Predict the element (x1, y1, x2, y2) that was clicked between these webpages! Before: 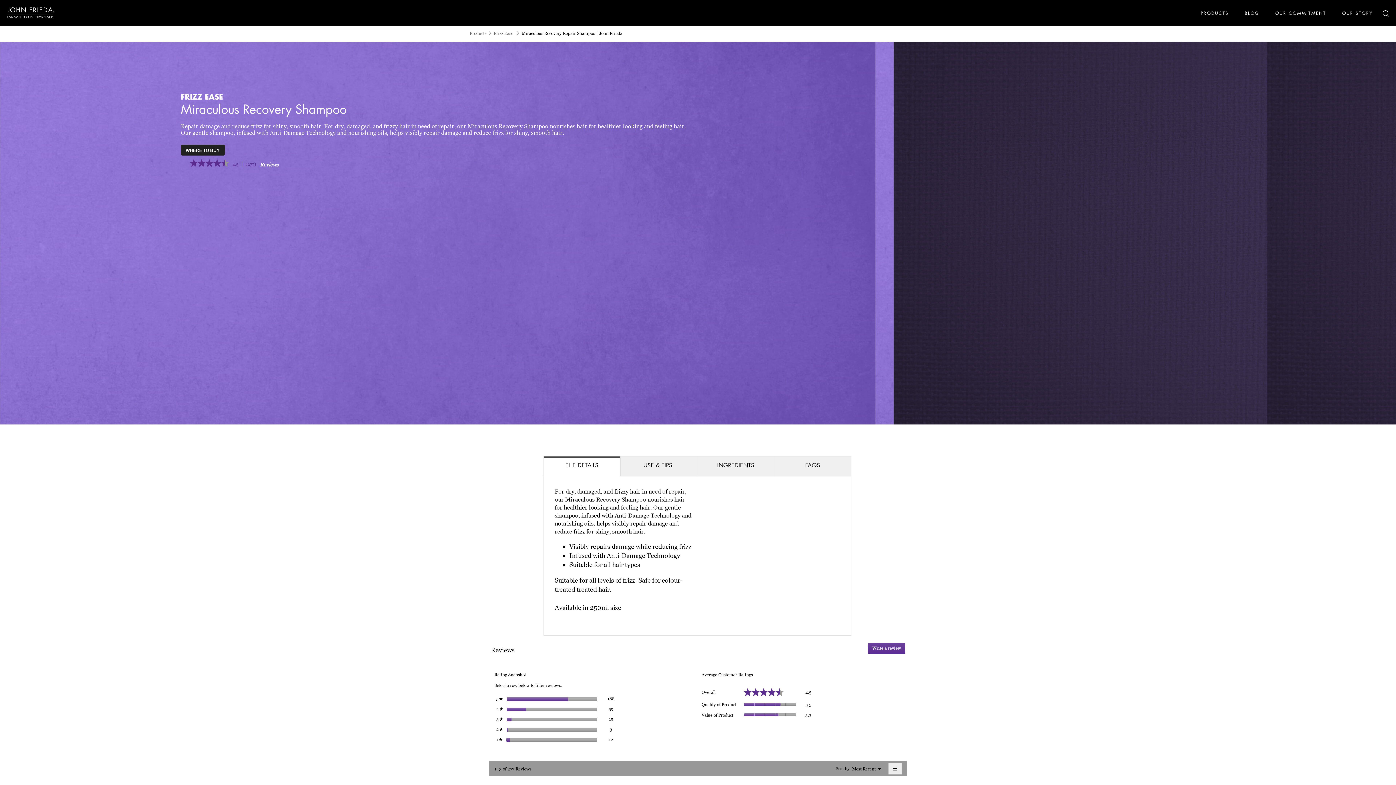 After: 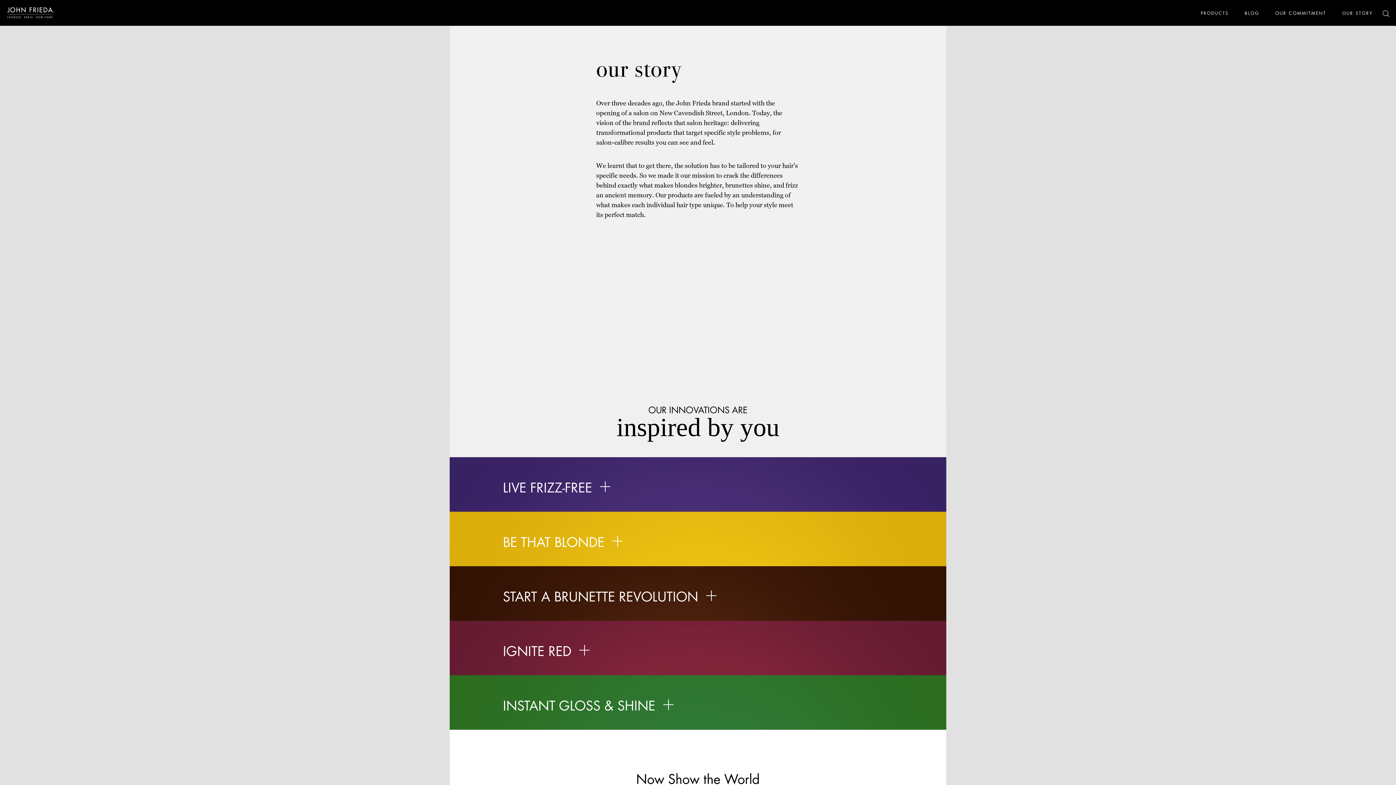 Action: label: OUR STORY bbox: (1342, 10, 1373, 15)